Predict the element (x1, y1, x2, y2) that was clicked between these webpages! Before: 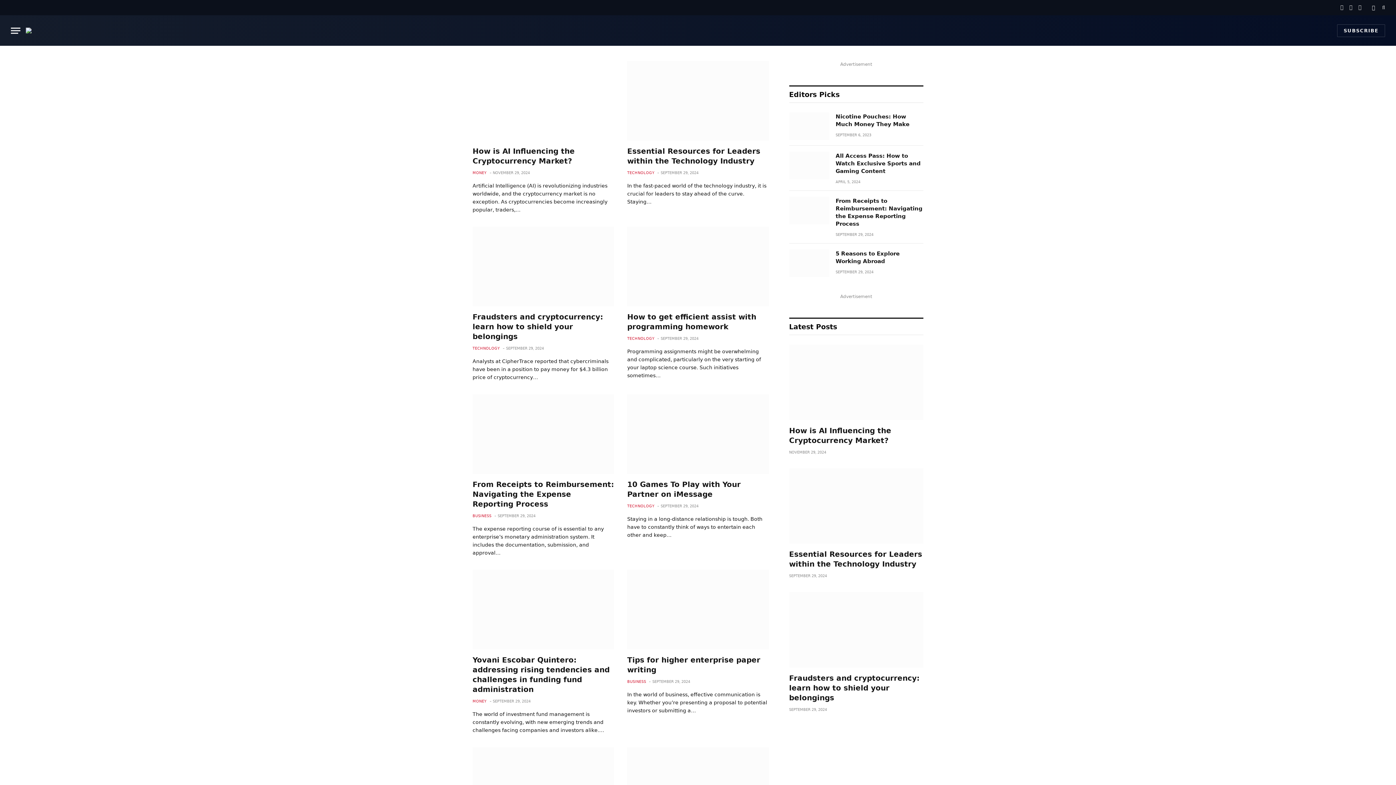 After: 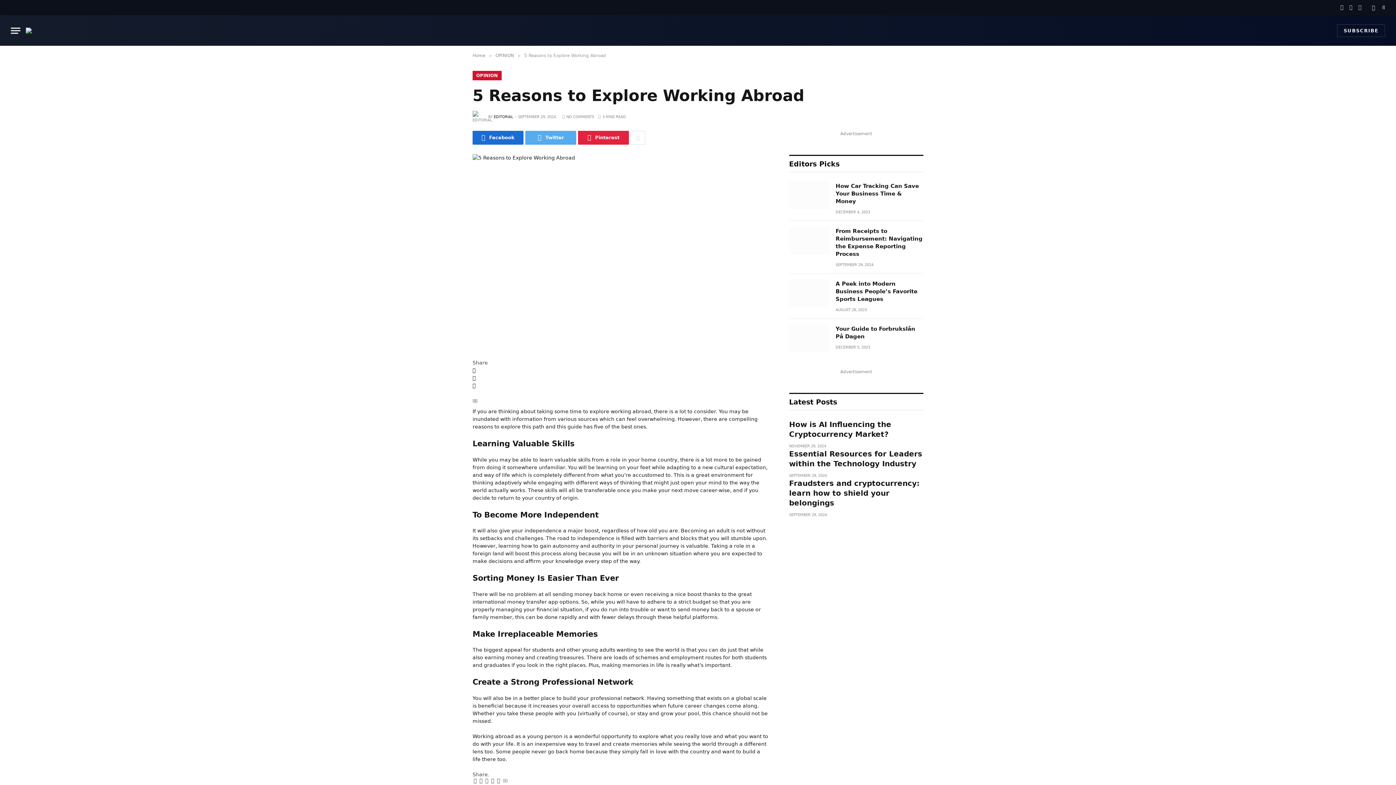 Action: bbox: (789, 249, 829, 277)